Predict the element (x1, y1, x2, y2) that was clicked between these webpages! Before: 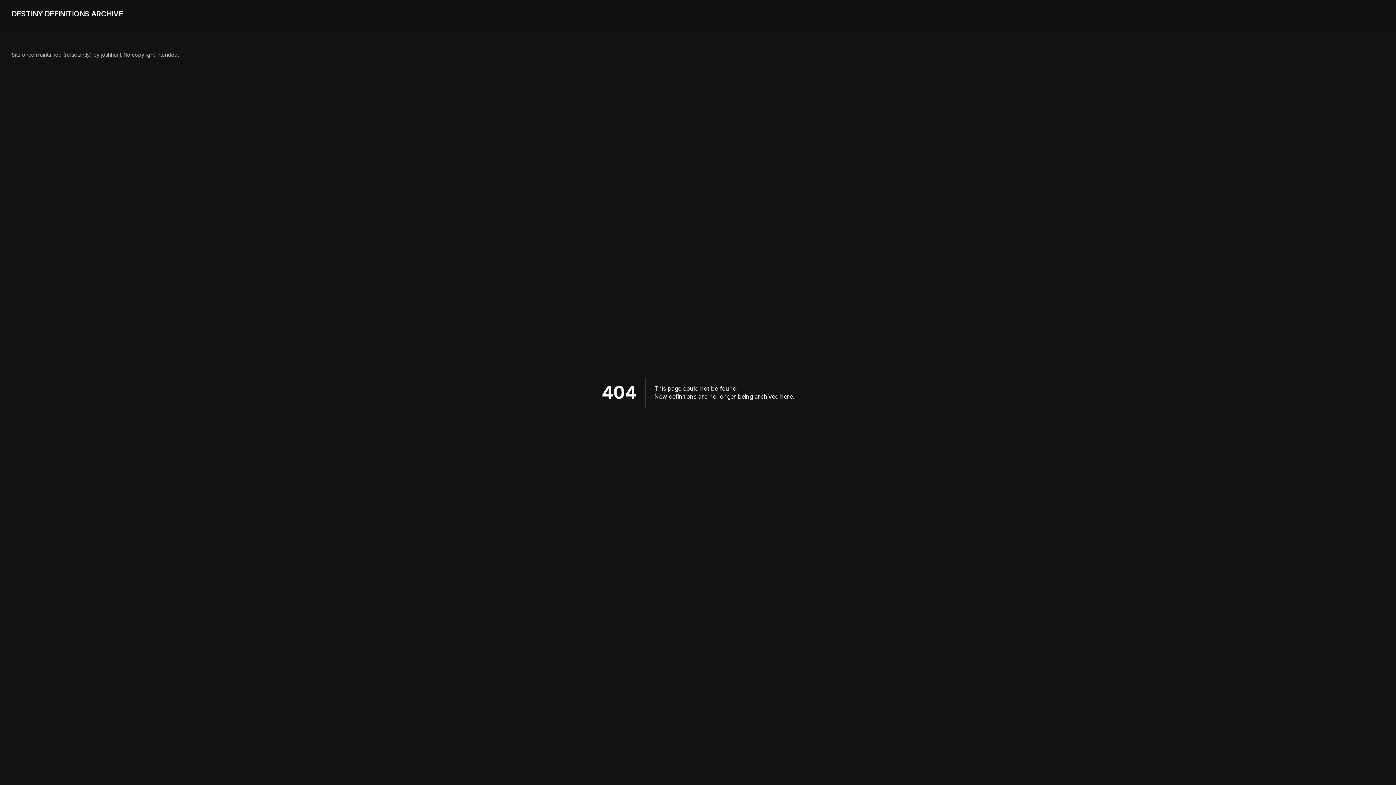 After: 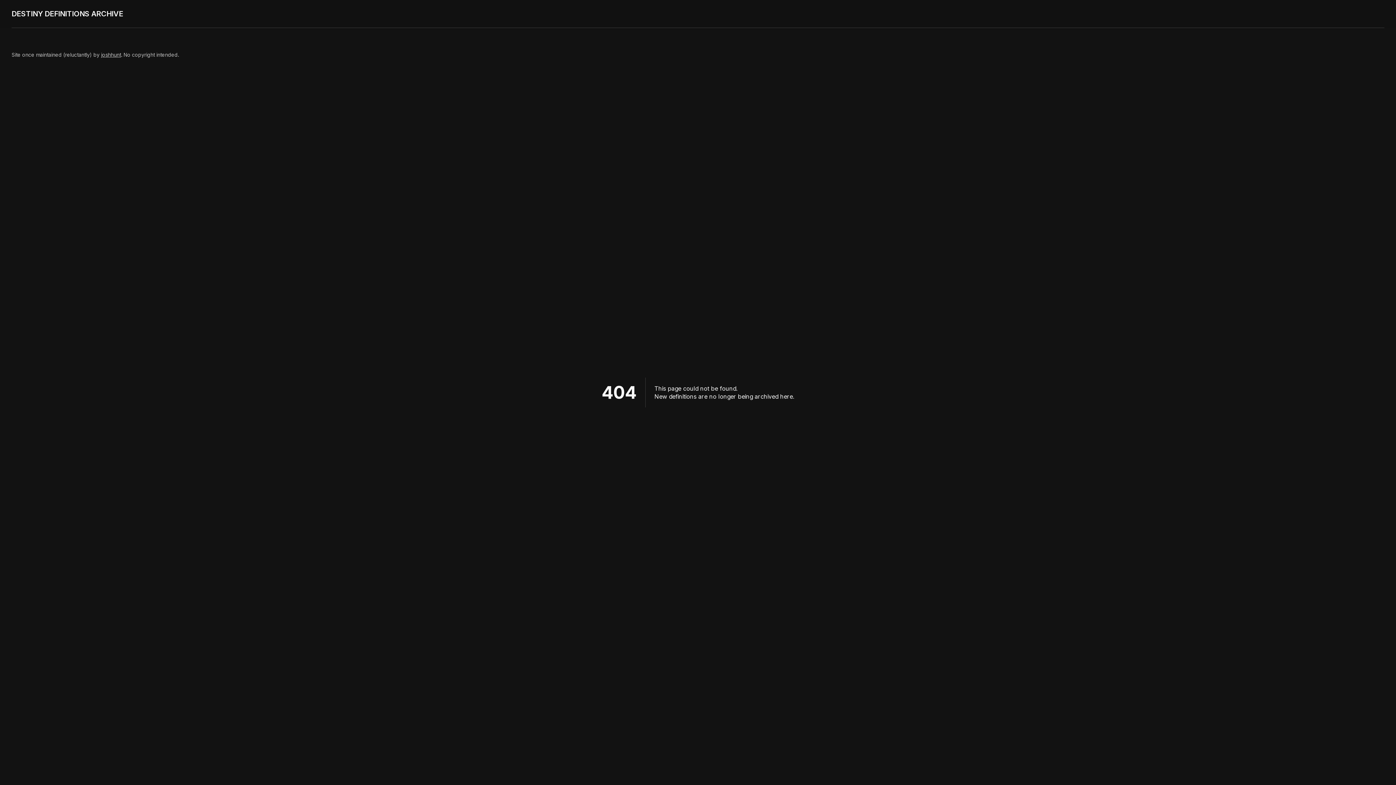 Action: bbox: (101, 51, 121, 57) label: joshhunt